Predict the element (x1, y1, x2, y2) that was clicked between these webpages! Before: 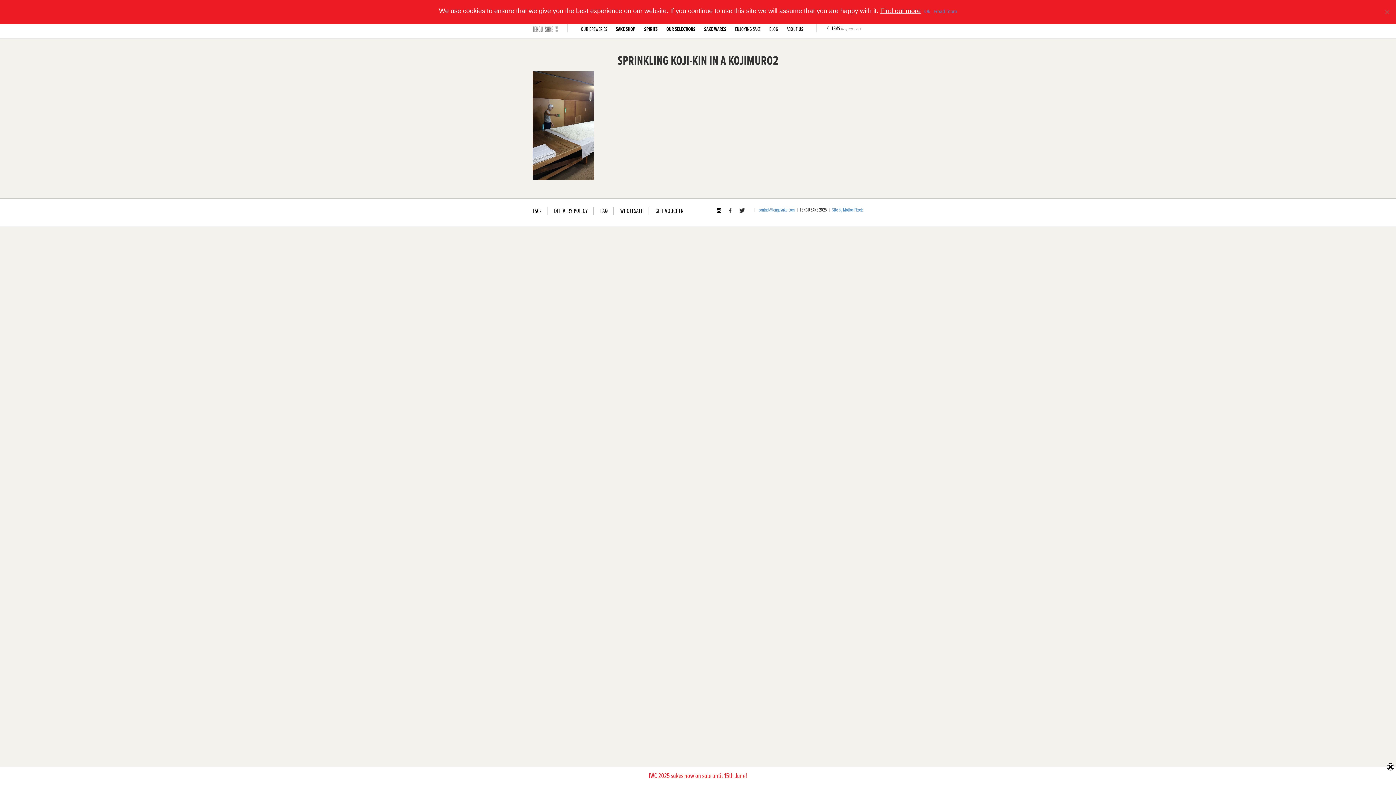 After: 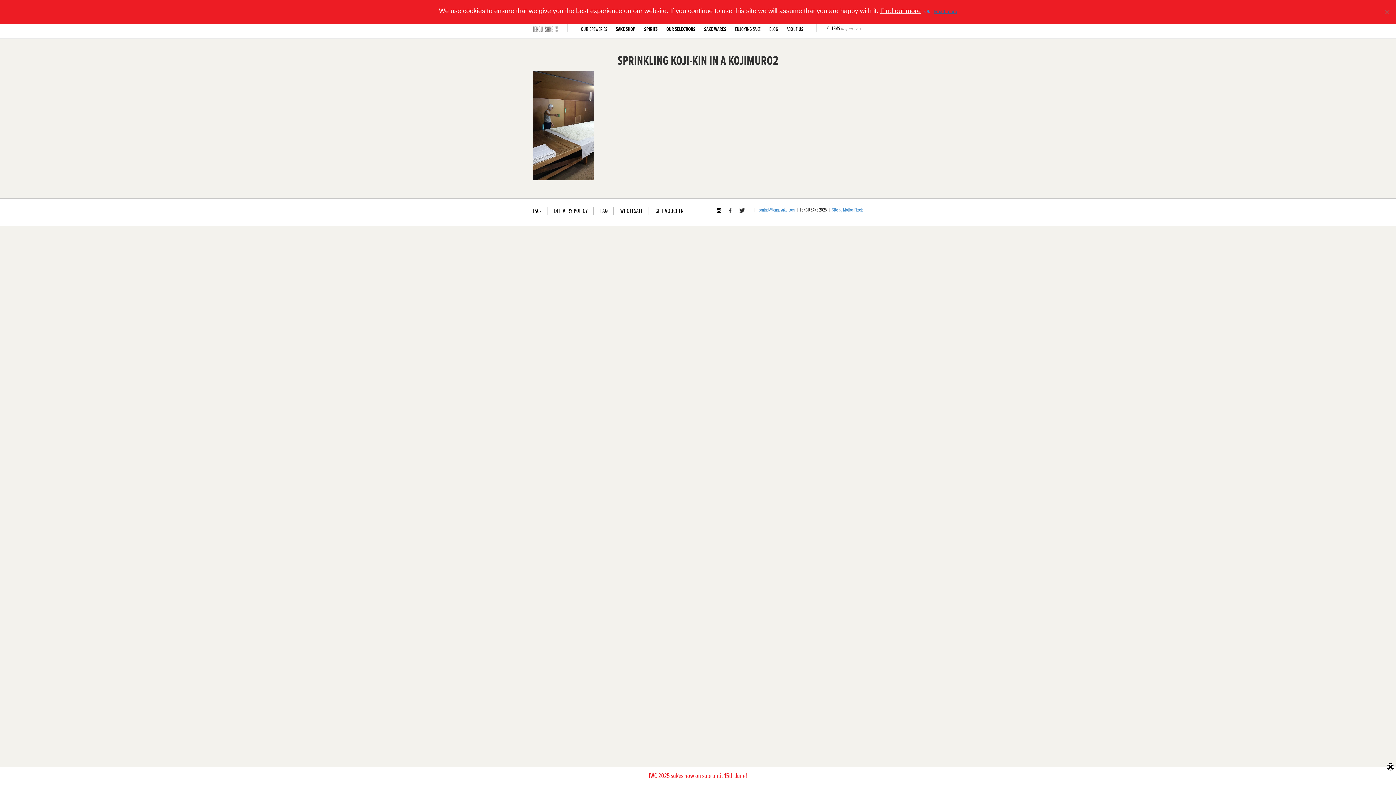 Action: label: Read more bbox: (934, 8, 957, 15)